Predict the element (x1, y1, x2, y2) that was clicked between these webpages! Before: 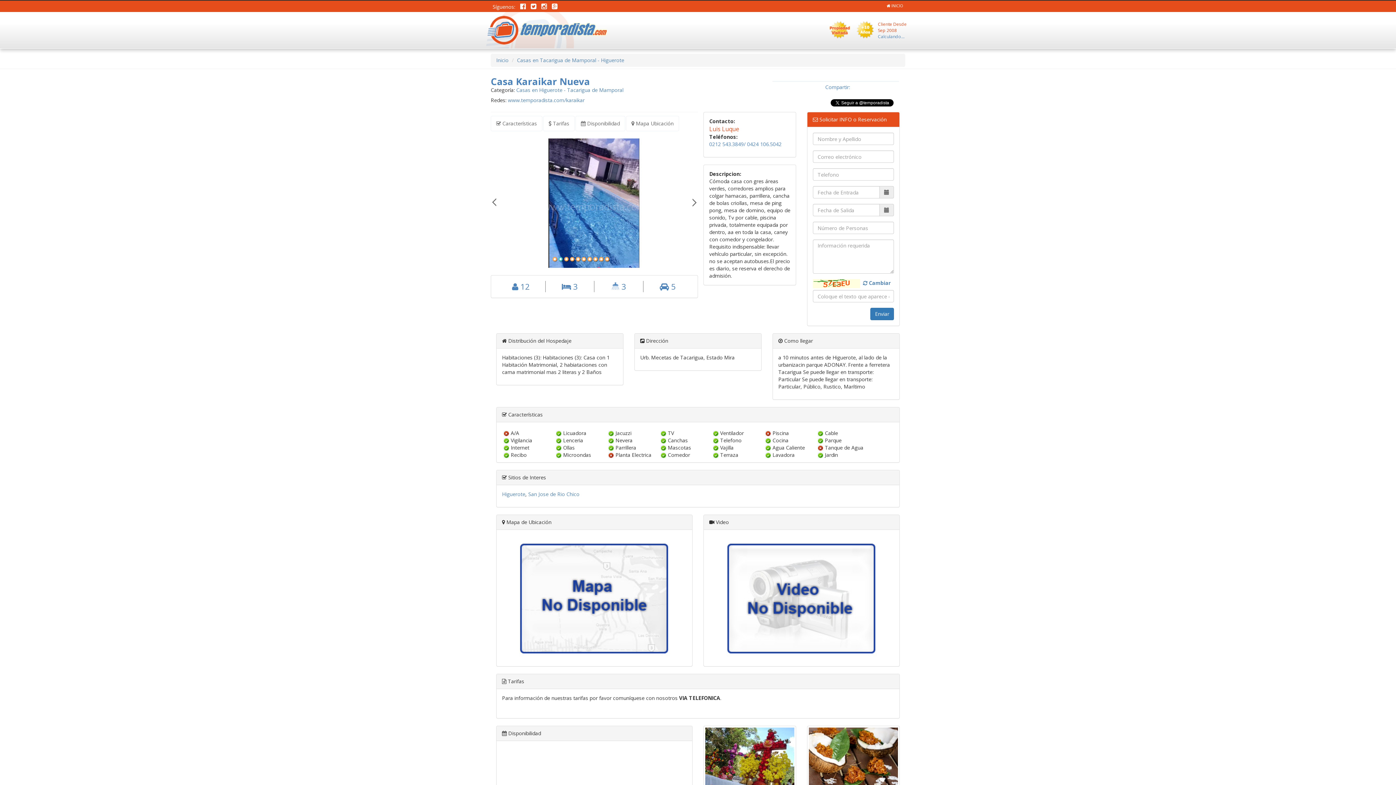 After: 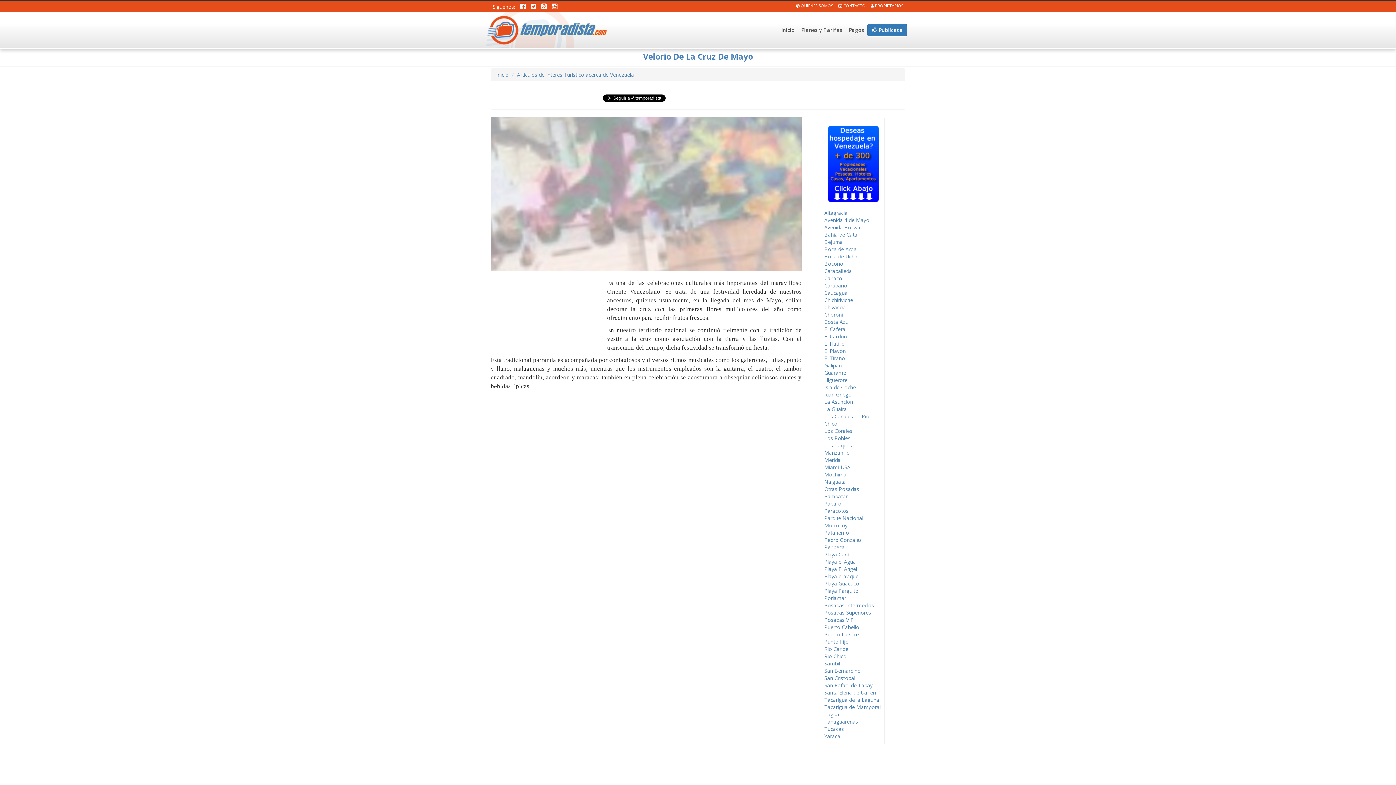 Action: bbox: (705, 728, 794, 785)